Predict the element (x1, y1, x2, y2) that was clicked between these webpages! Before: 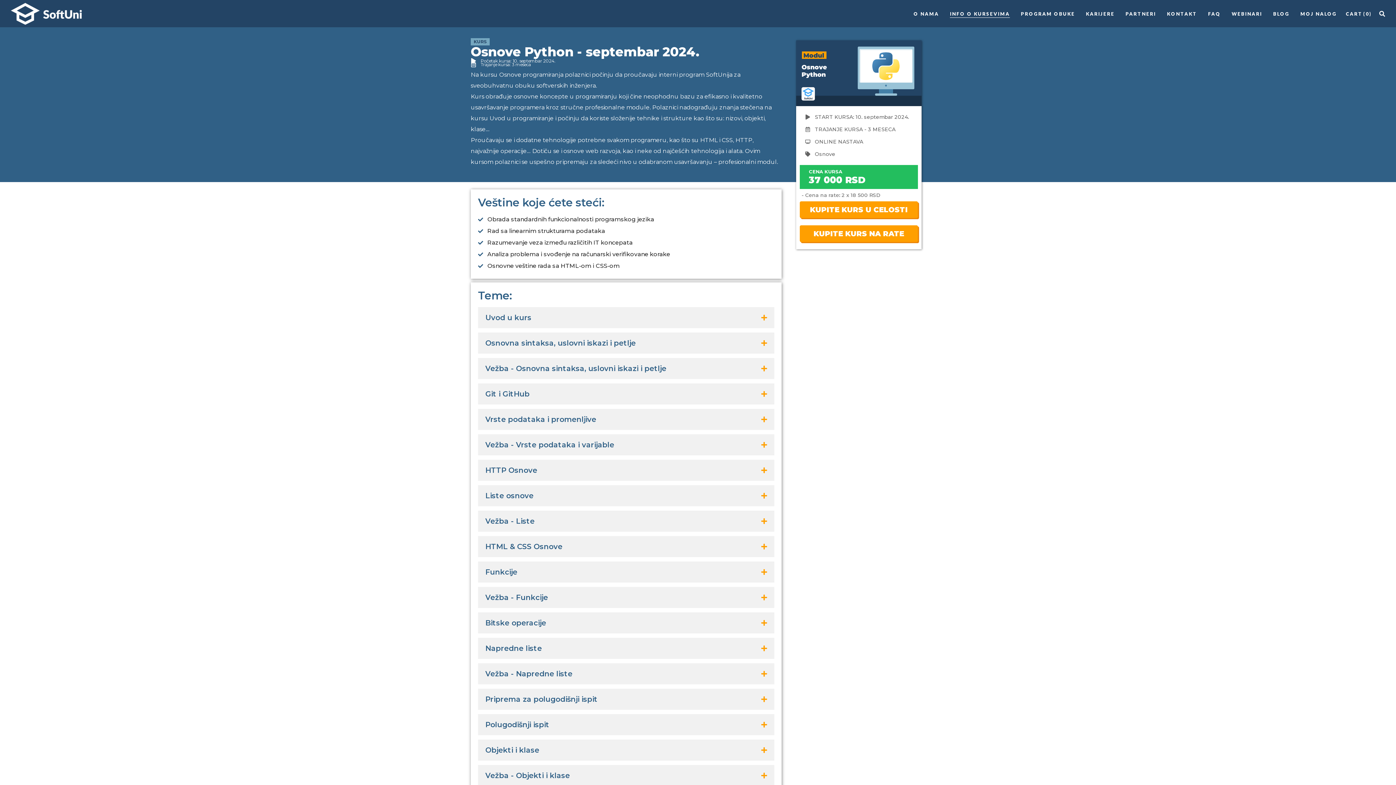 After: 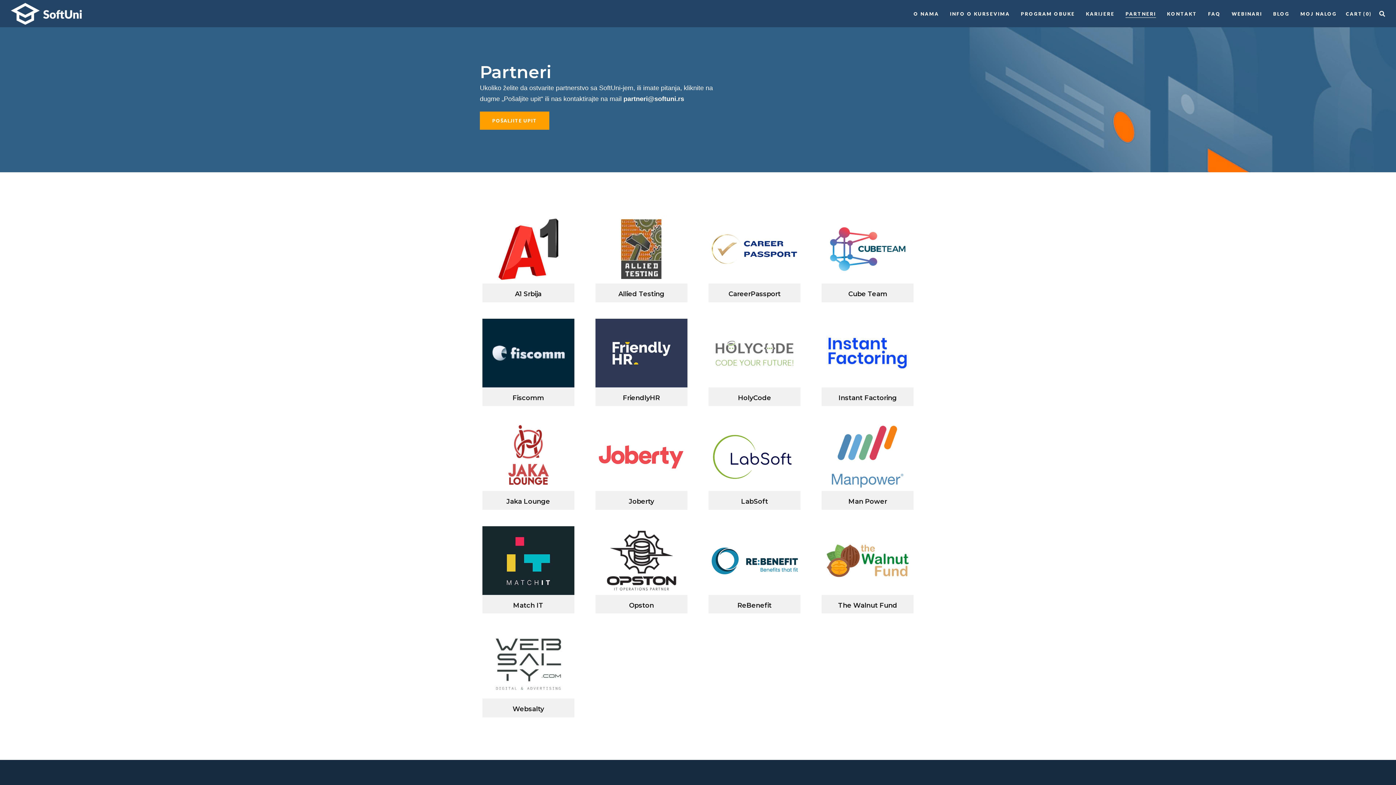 Action: label: PARTNERI bbox: (1120, 0, 1161, 27)